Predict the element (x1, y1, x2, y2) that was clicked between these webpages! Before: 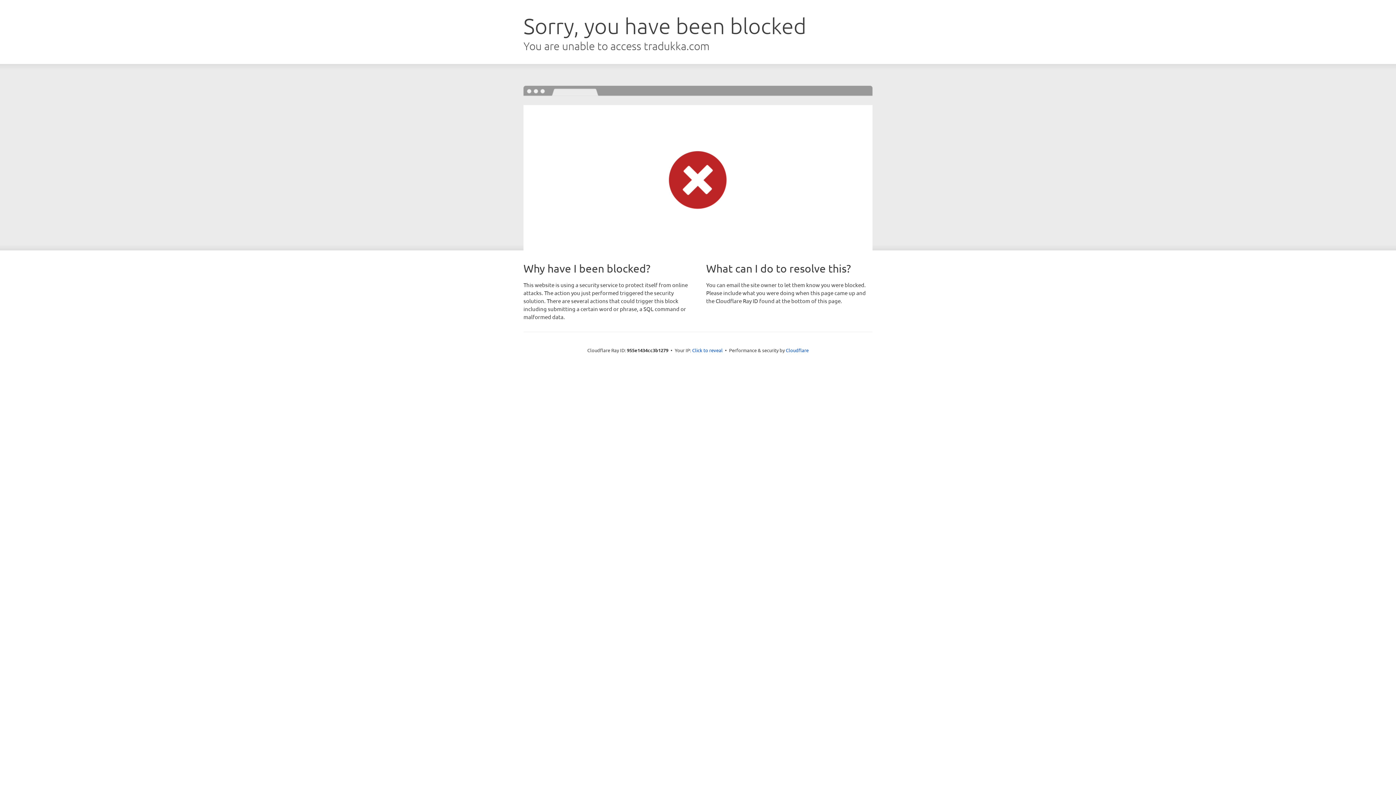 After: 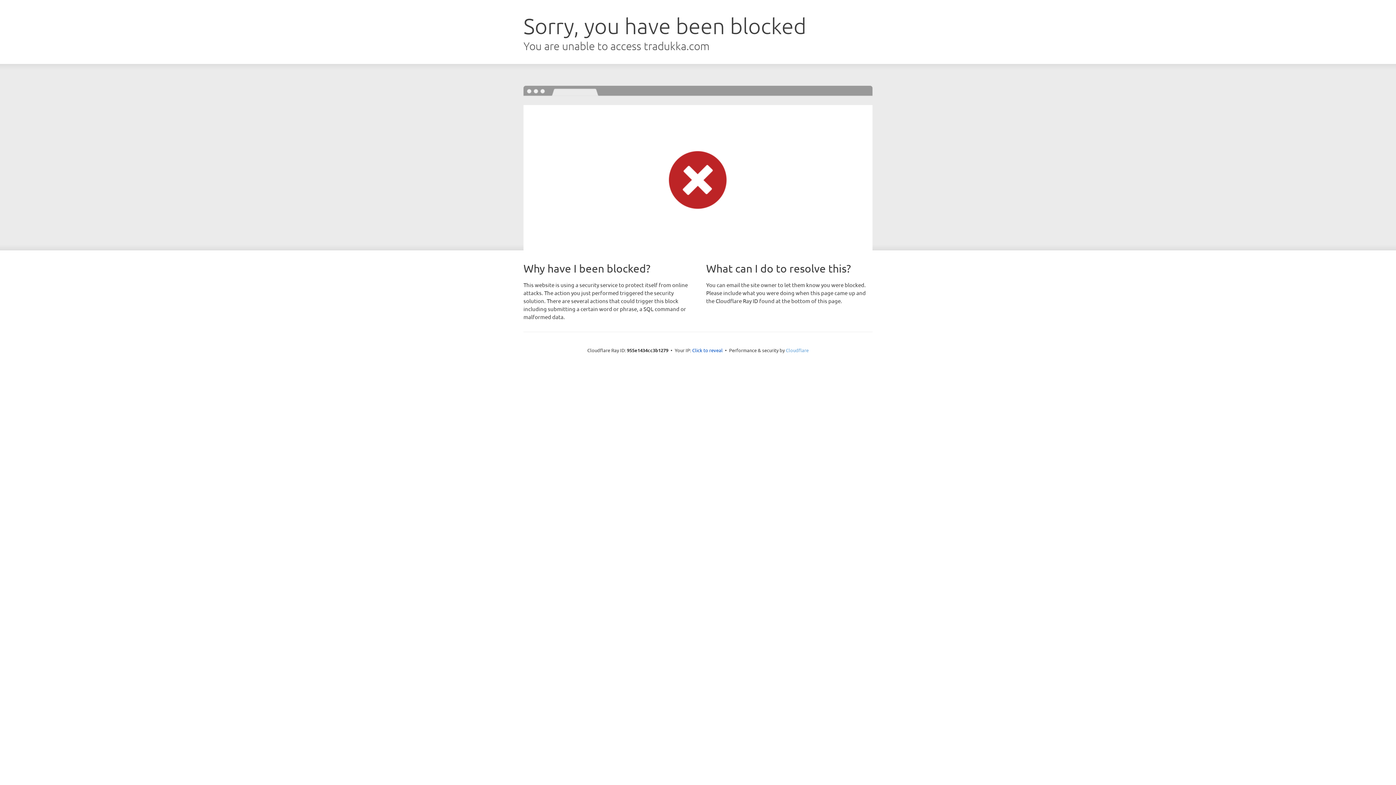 Action: label: Cloudflare bbox: (786, 347, 808, 353)